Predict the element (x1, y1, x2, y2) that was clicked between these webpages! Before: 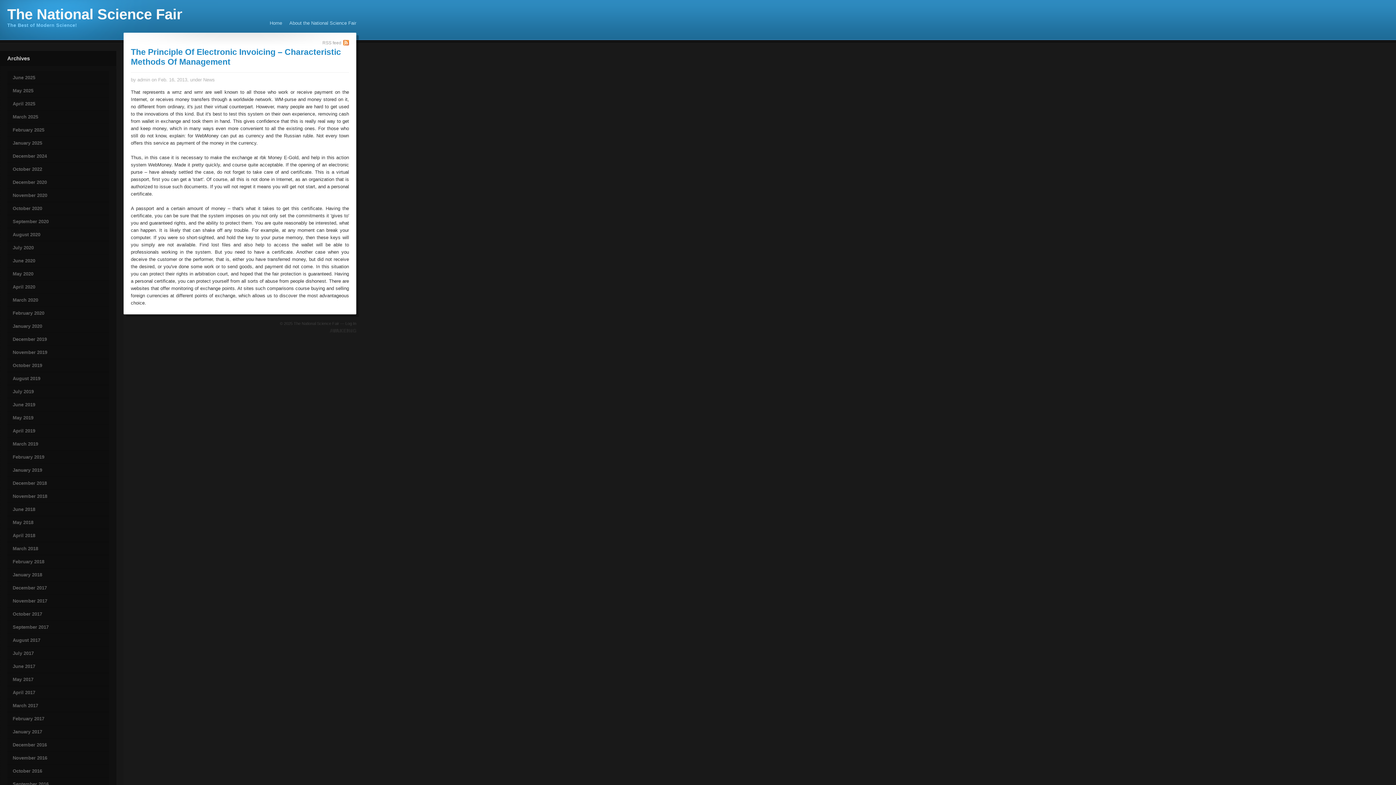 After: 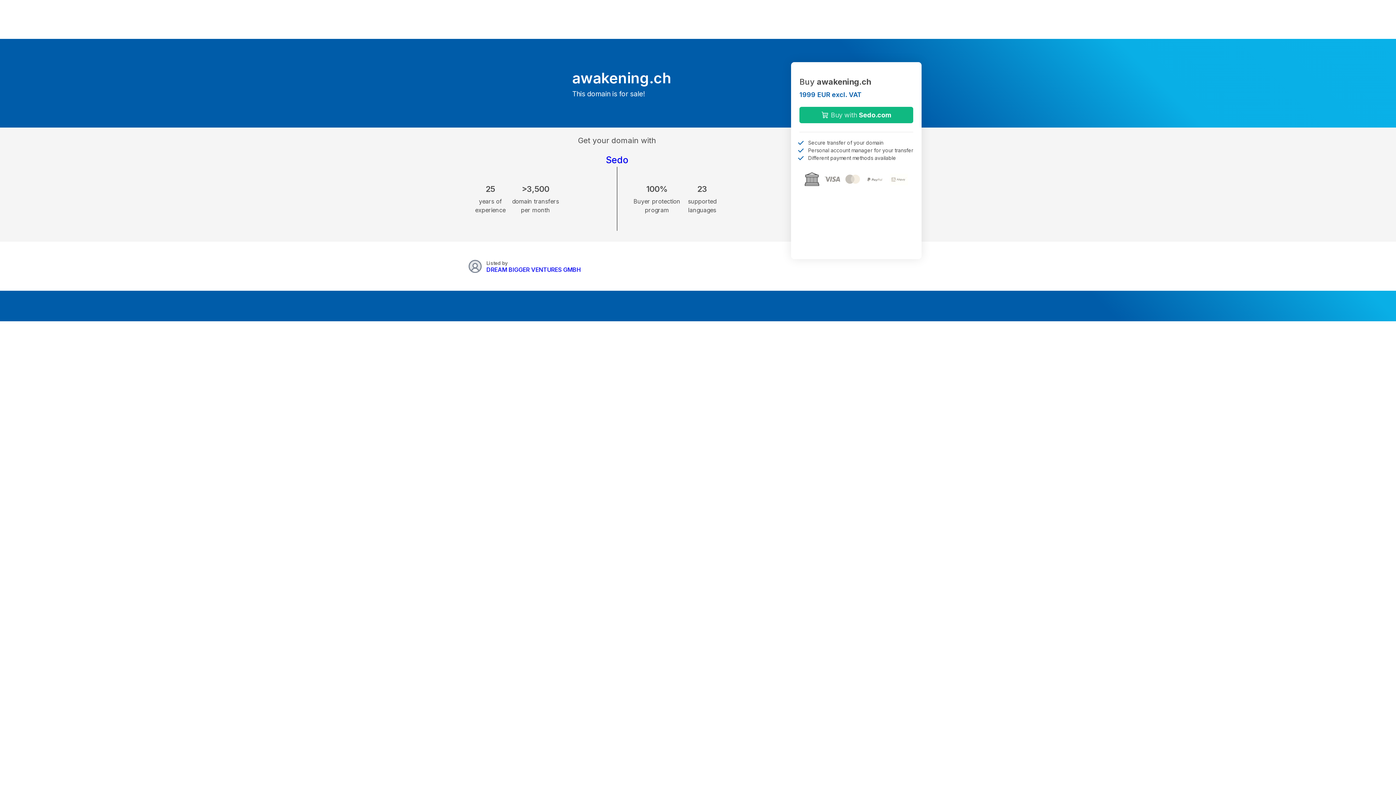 Action: bbox: (329, 329, 356, 332) label: Theme by awakening